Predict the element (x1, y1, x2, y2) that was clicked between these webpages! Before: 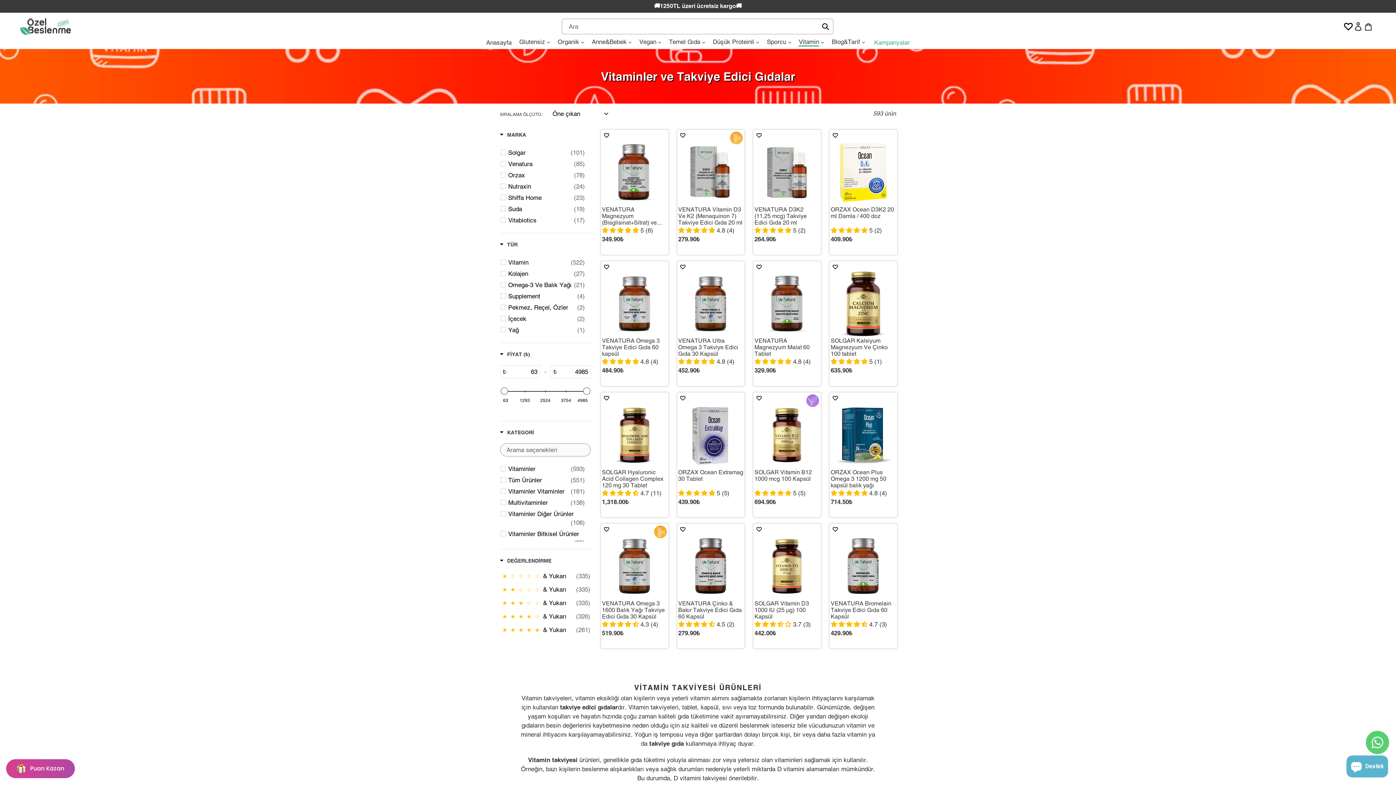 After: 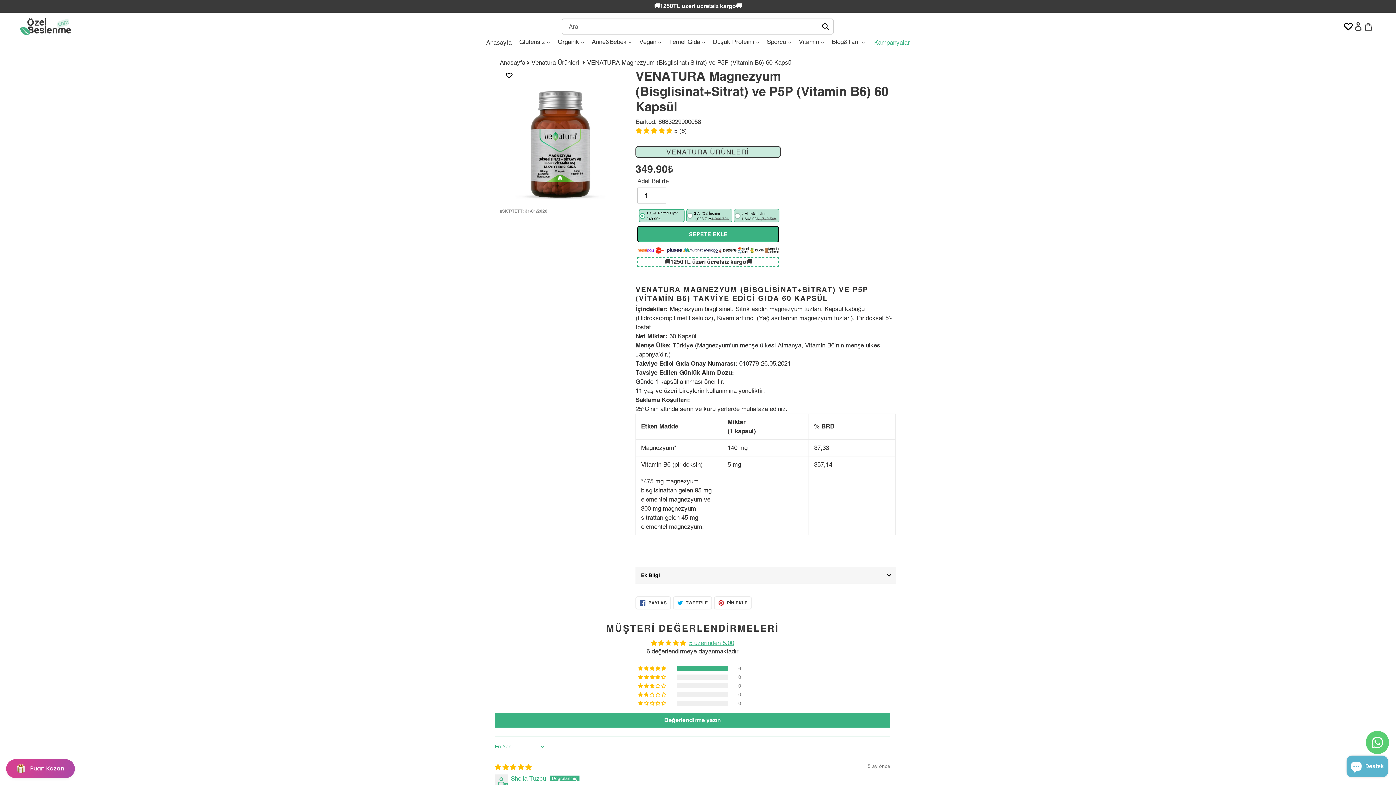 Action: label: VENATURA Magnezyum (Bisglisinat+Sitrat) ve P5P (Vitamin B6) 60 Kapsül bbox: (600, 129, 668, 254)